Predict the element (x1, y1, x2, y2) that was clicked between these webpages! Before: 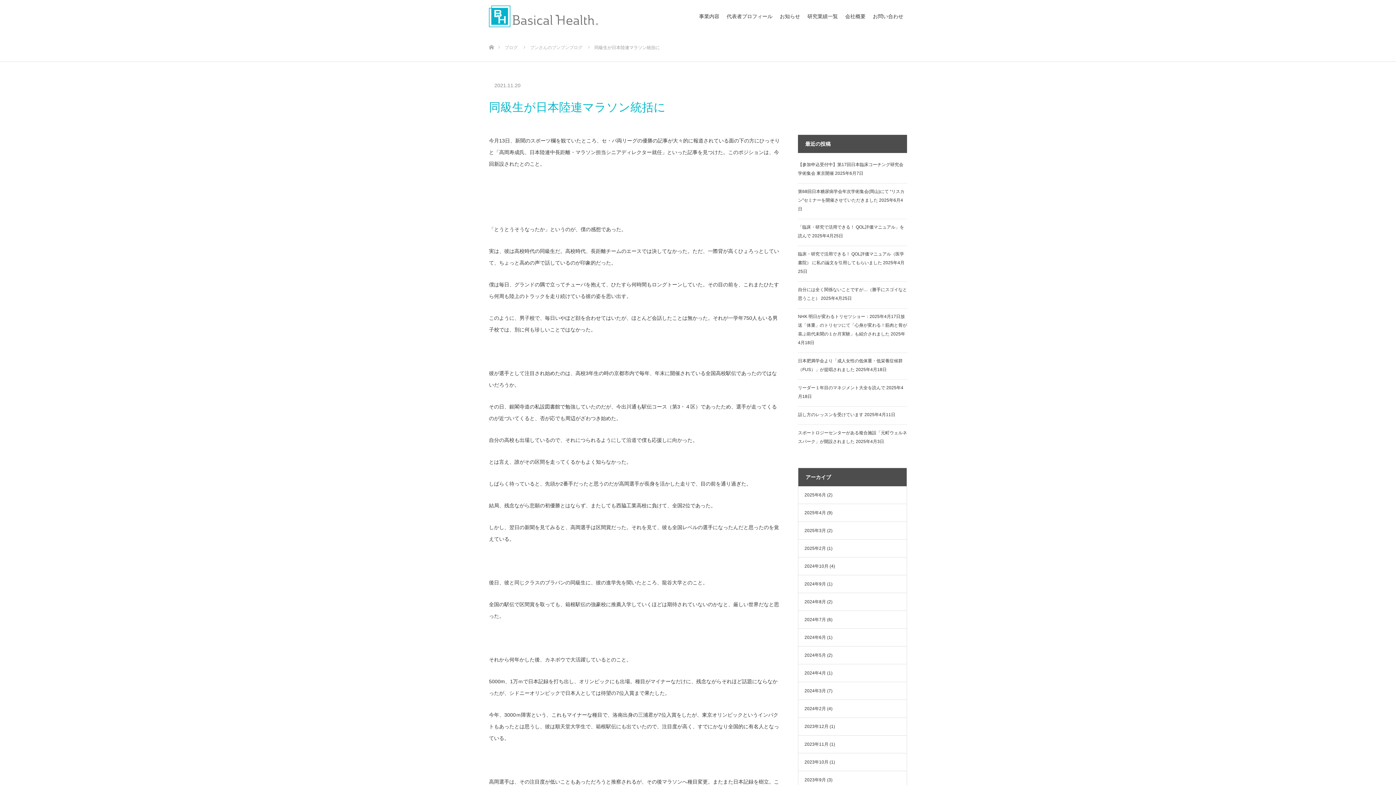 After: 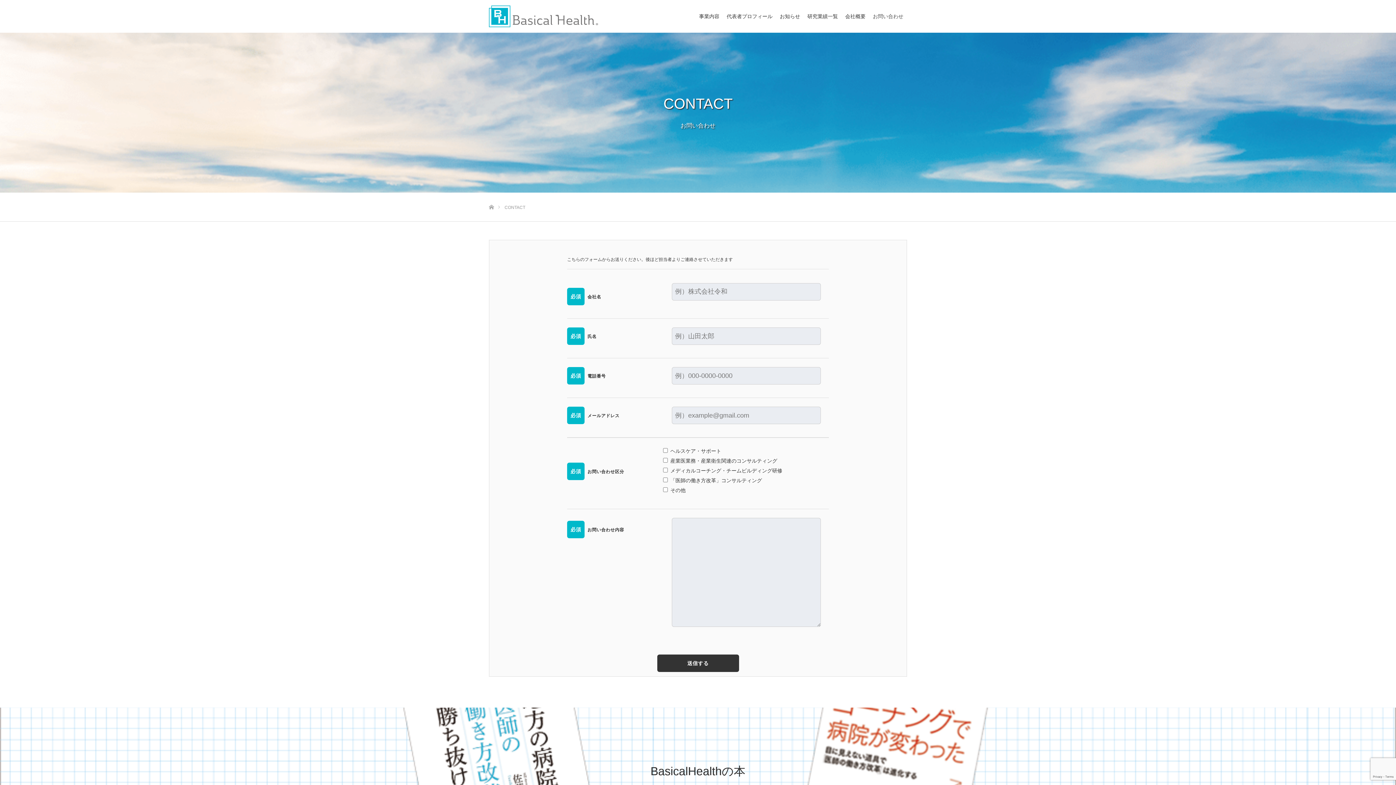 Action: bbox: (869, 0, 907, 32) label: お問い合わせ